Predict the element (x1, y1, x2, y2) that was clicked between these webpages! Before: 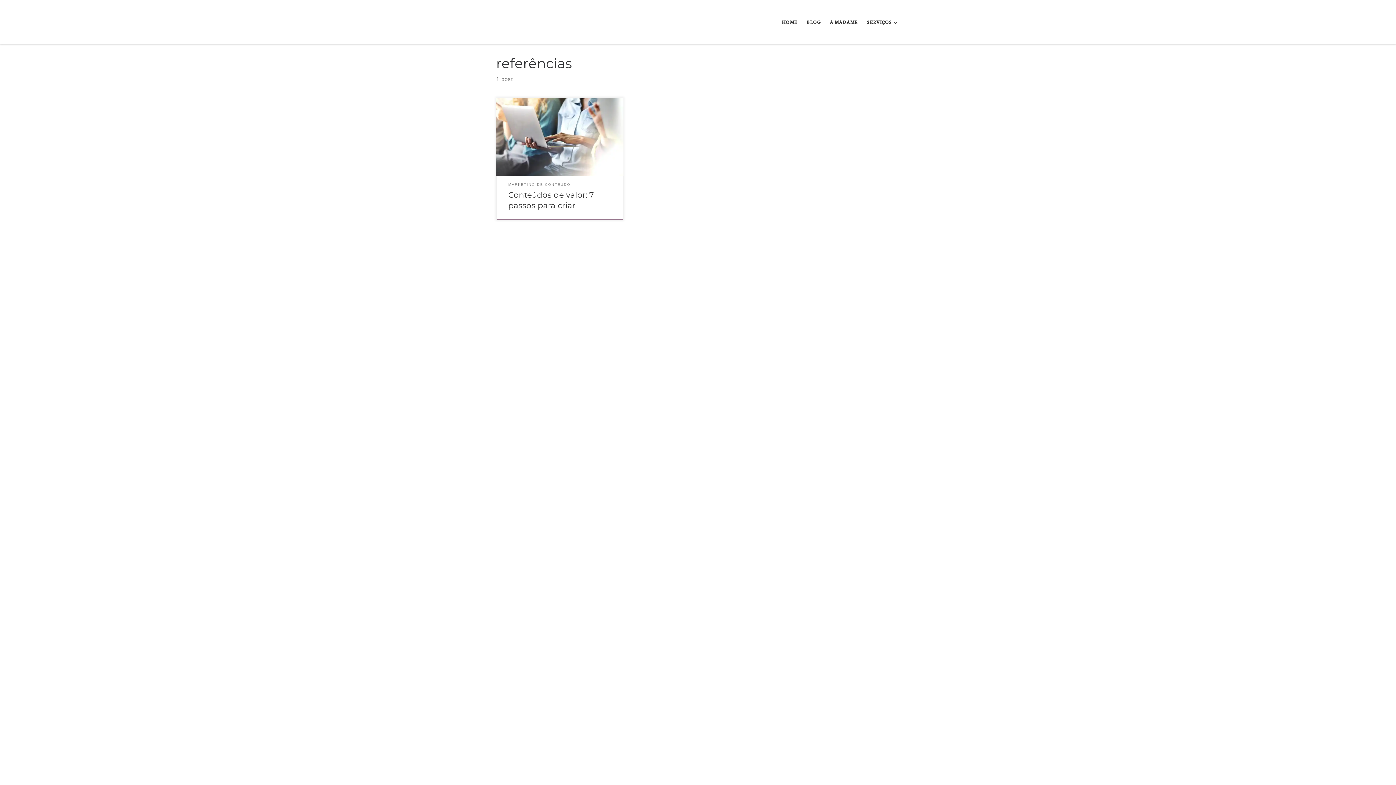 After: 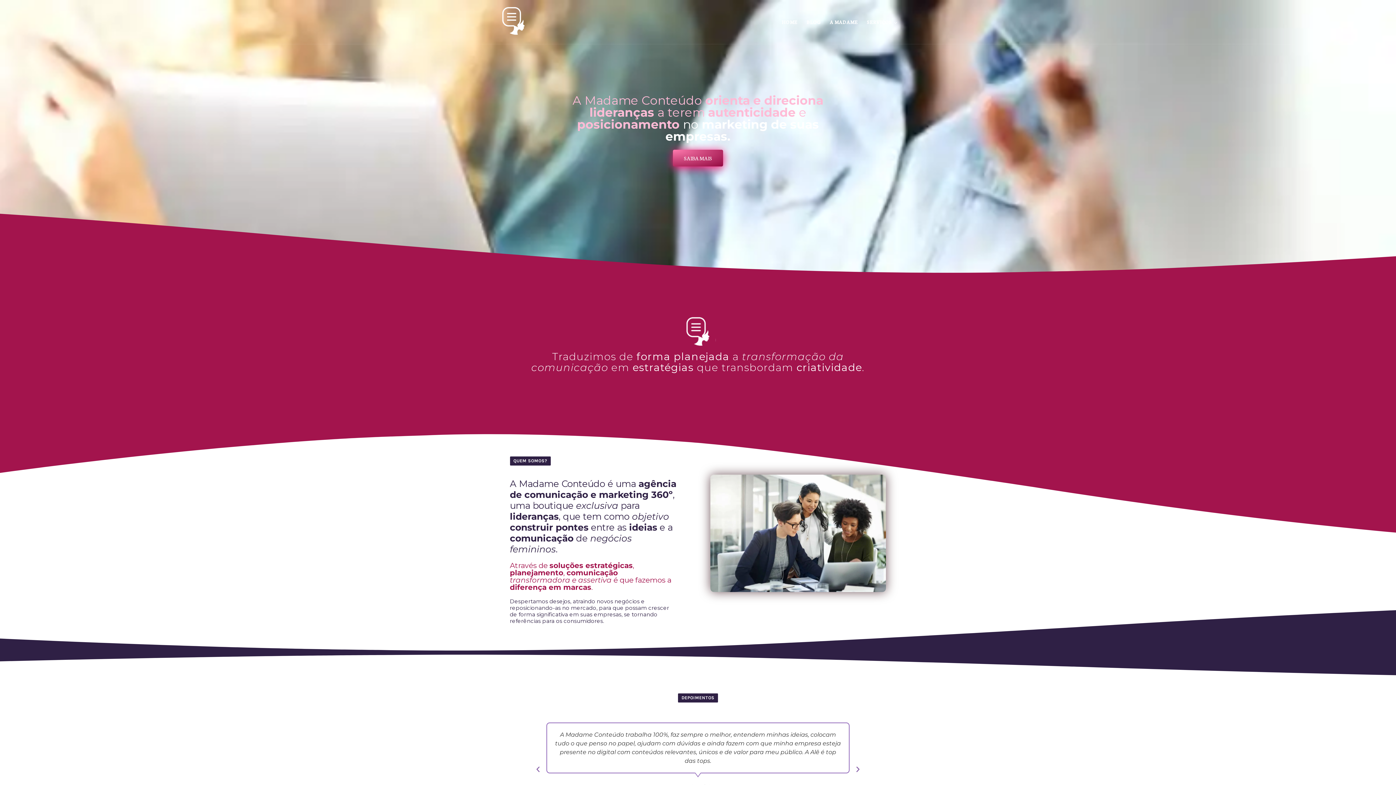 Action: label: Madame Conteúdo  |  bbox: (496, 3, 530, 40)